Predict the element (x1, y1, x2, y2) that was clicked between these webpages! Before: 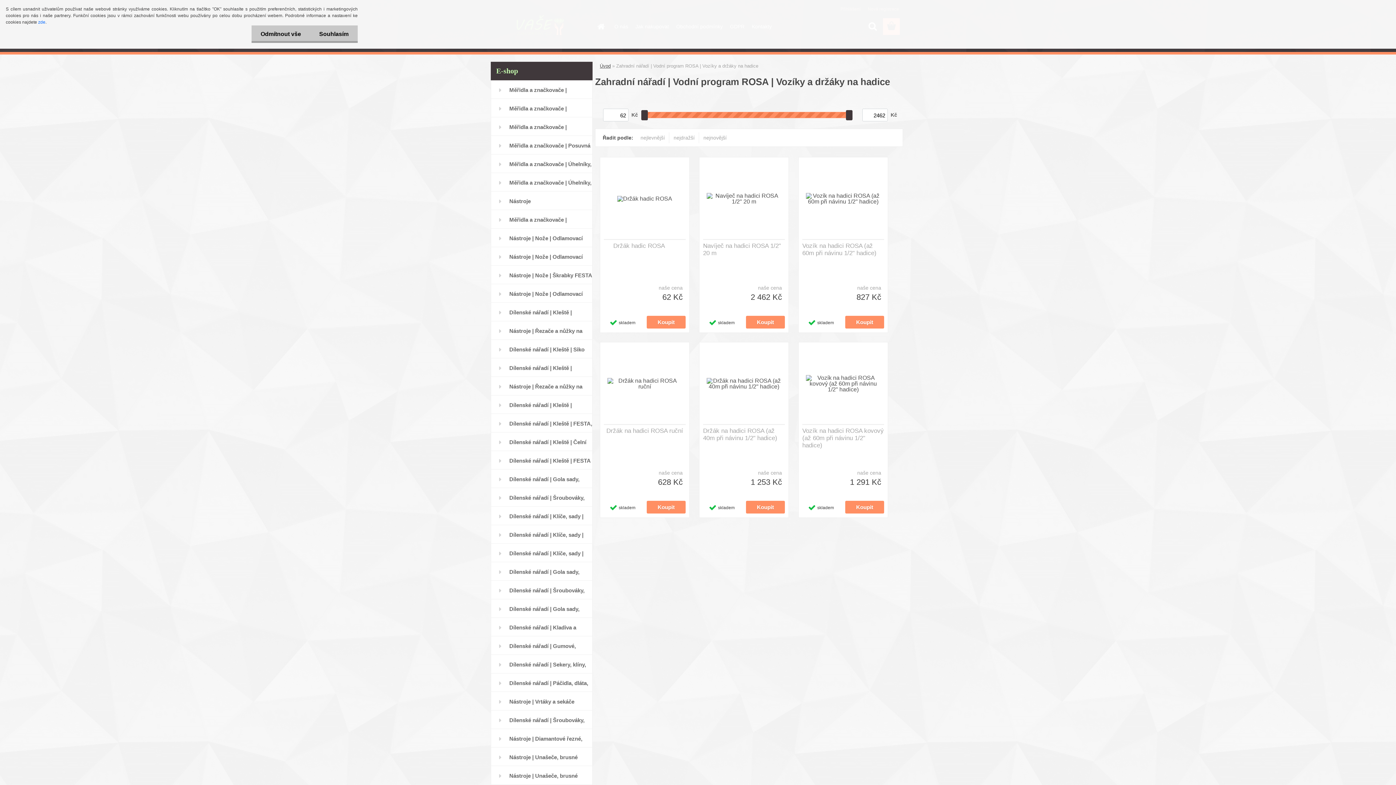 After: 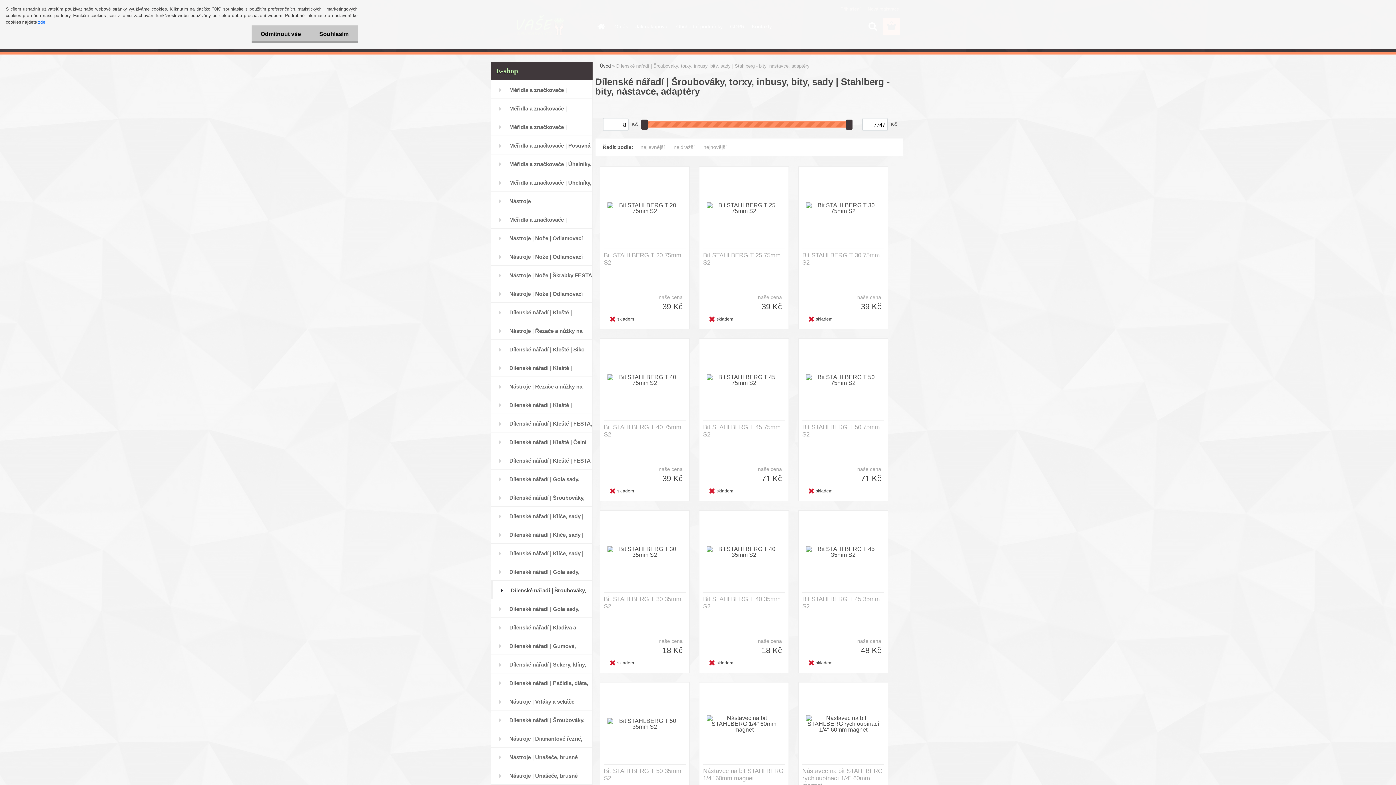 Action: bbox: (490, 581, 592, 599) label: Dílenské nářadí | Šroubováky, torxy, inbusy, bity, sady | Stahlberg - bity, nástavce, adaptéry